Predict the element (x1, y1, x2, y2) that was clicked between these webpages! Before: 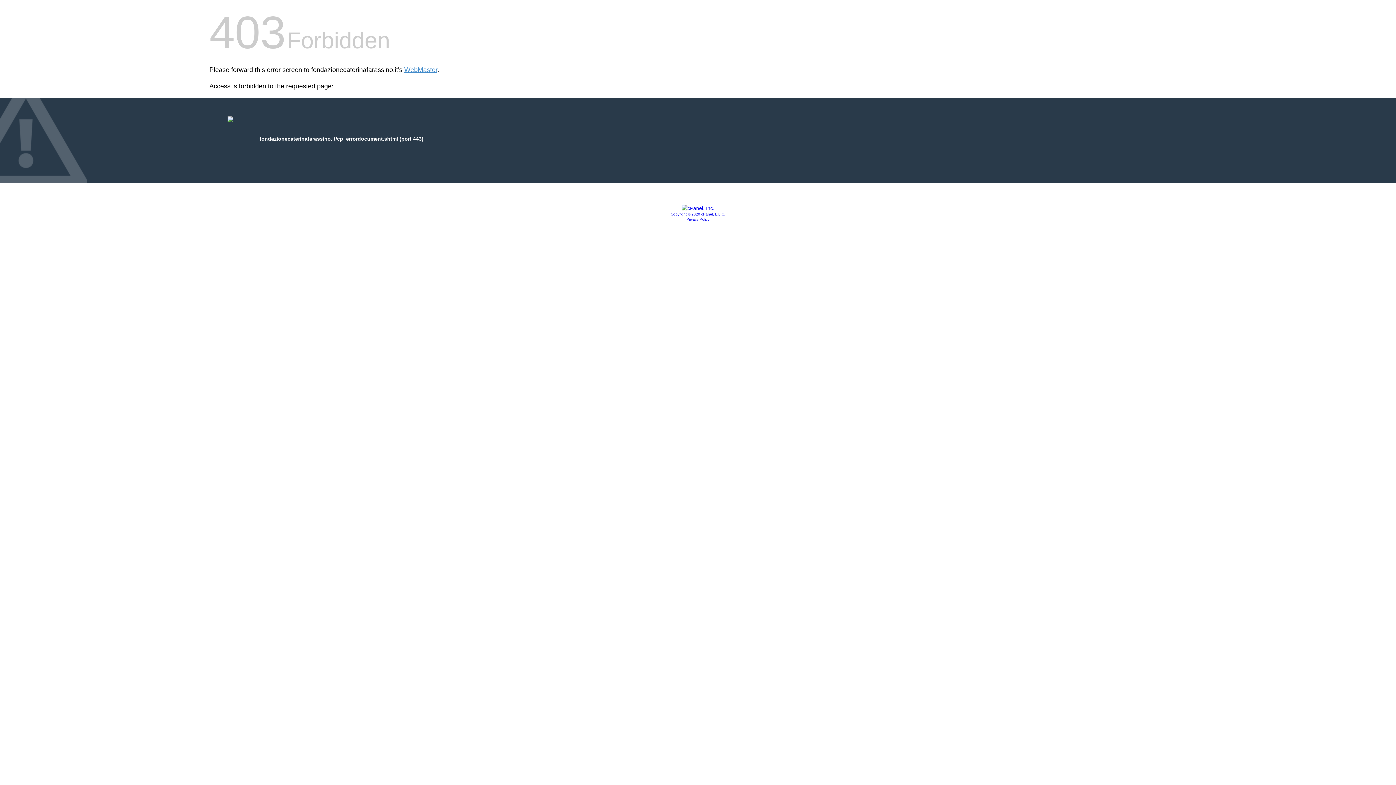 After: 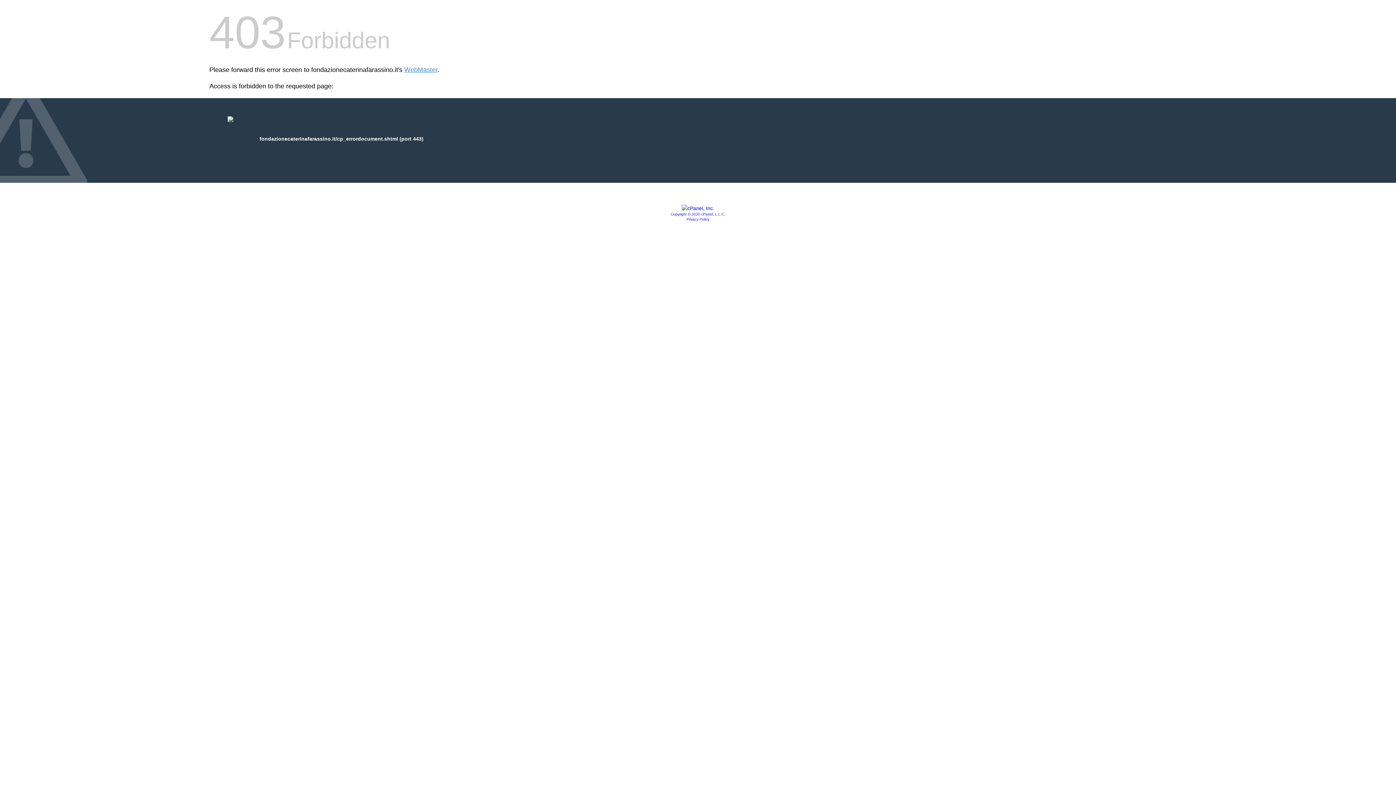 Action: bbox: (681, 205, 714, 211)